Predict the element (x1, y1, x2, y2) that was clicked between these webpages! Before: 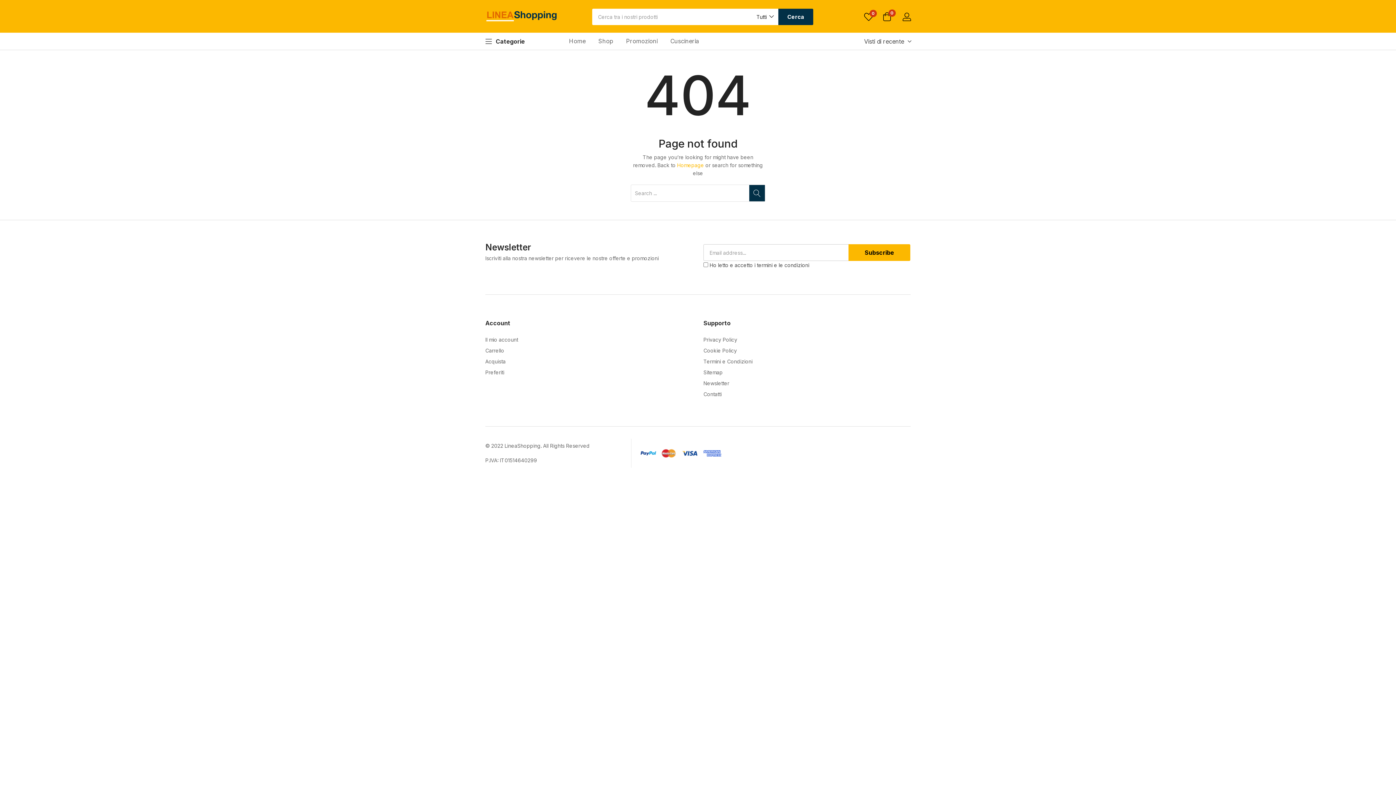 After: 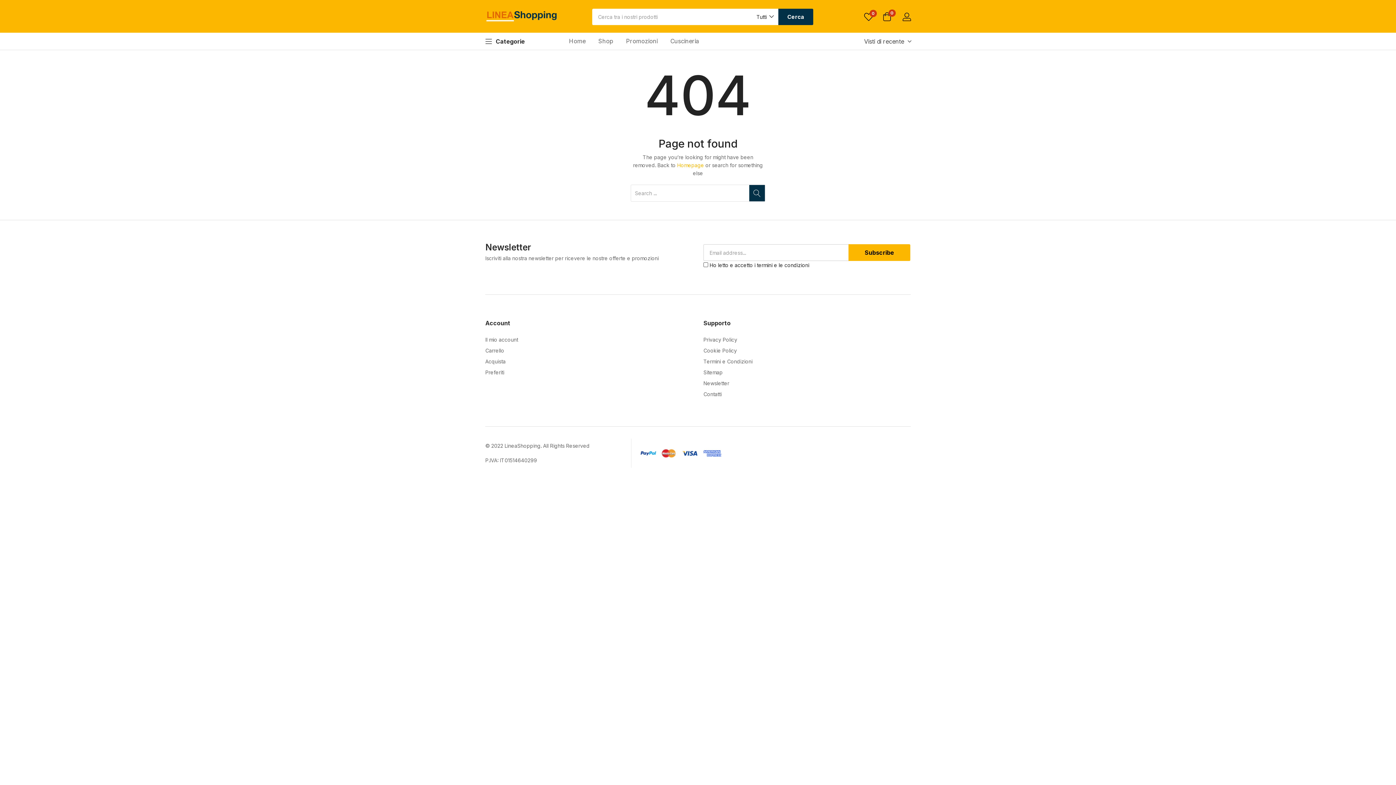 Action: label: Ho letto e accetto i termini e le condizioni bbox: (709, 262, 809, 268)